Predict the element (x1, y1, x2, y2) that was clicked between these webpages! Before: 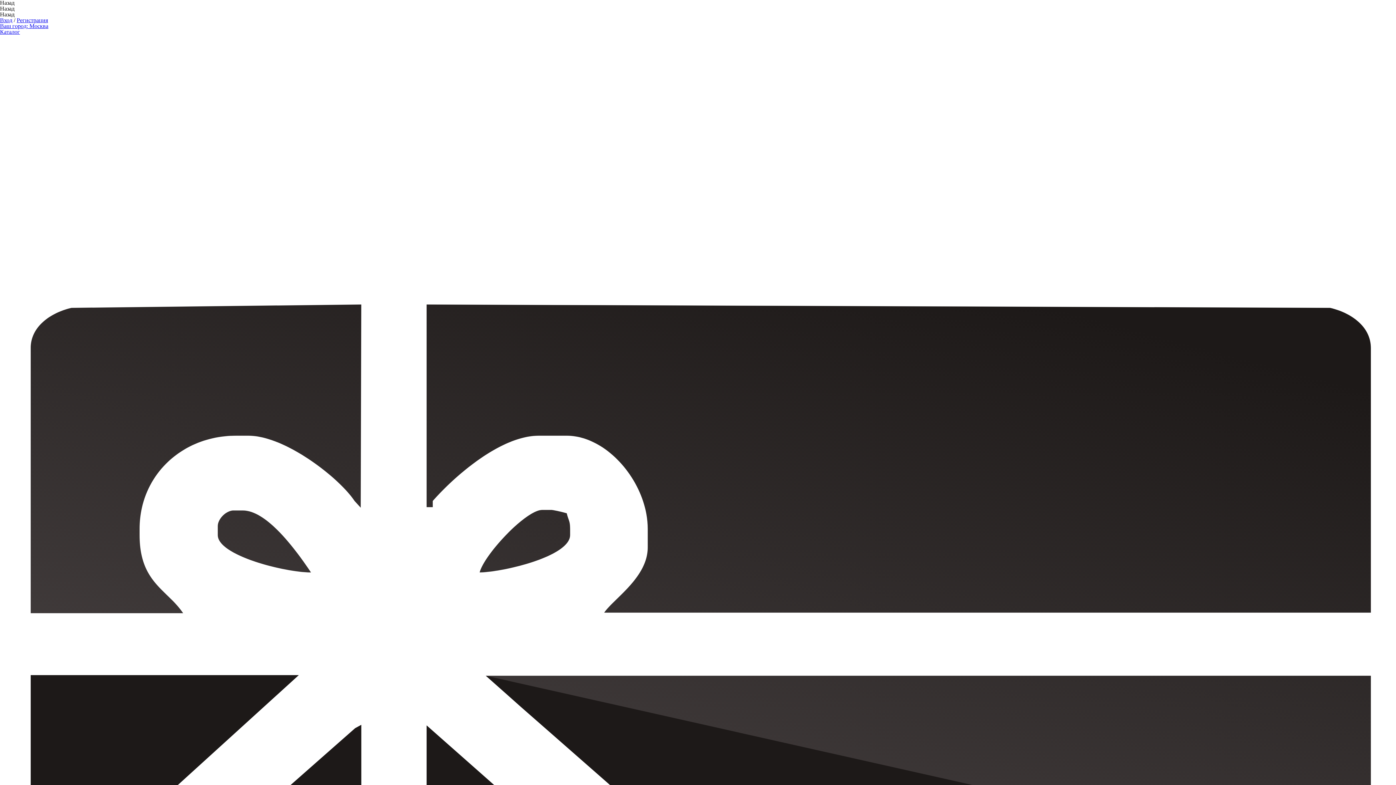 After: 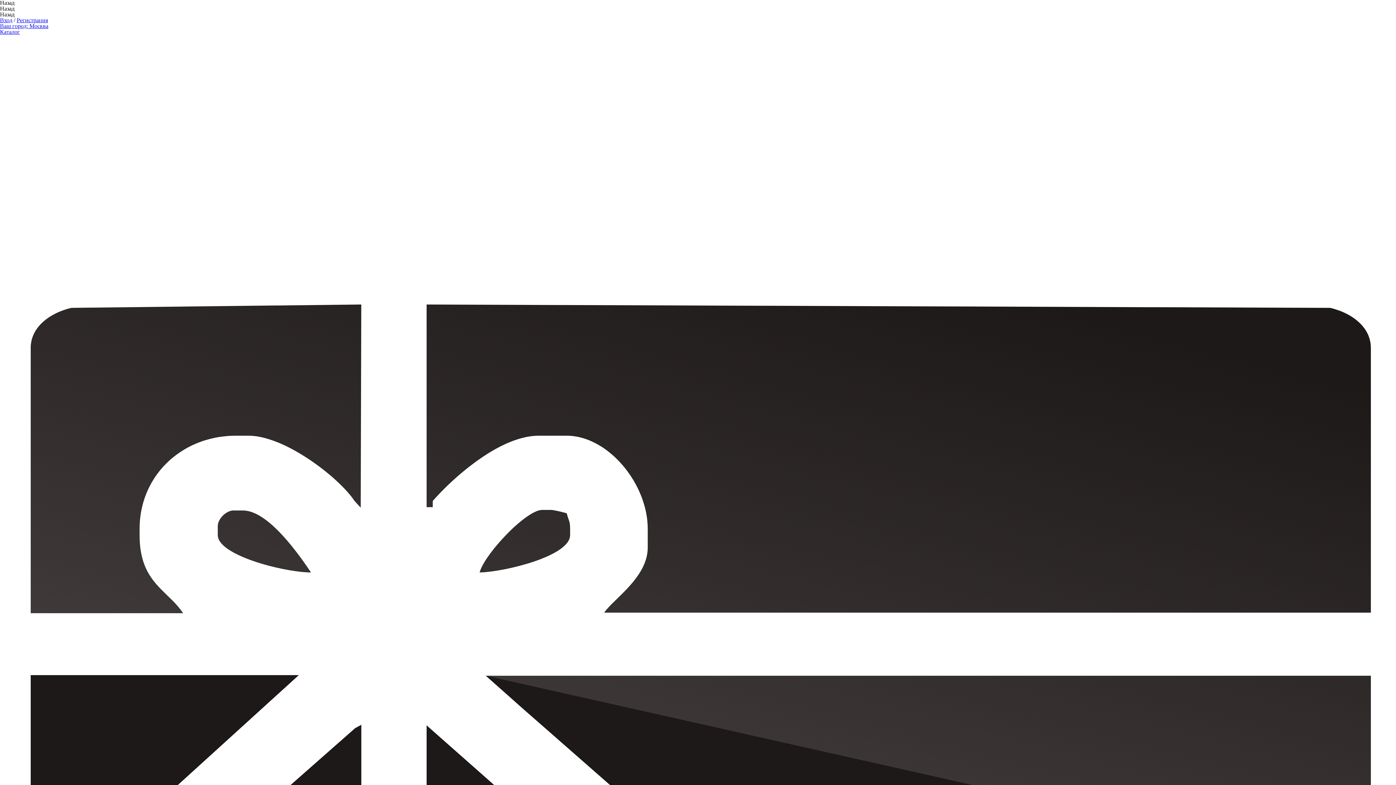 Action: bbox: (16, 17, 48, 23) label: Регистрация